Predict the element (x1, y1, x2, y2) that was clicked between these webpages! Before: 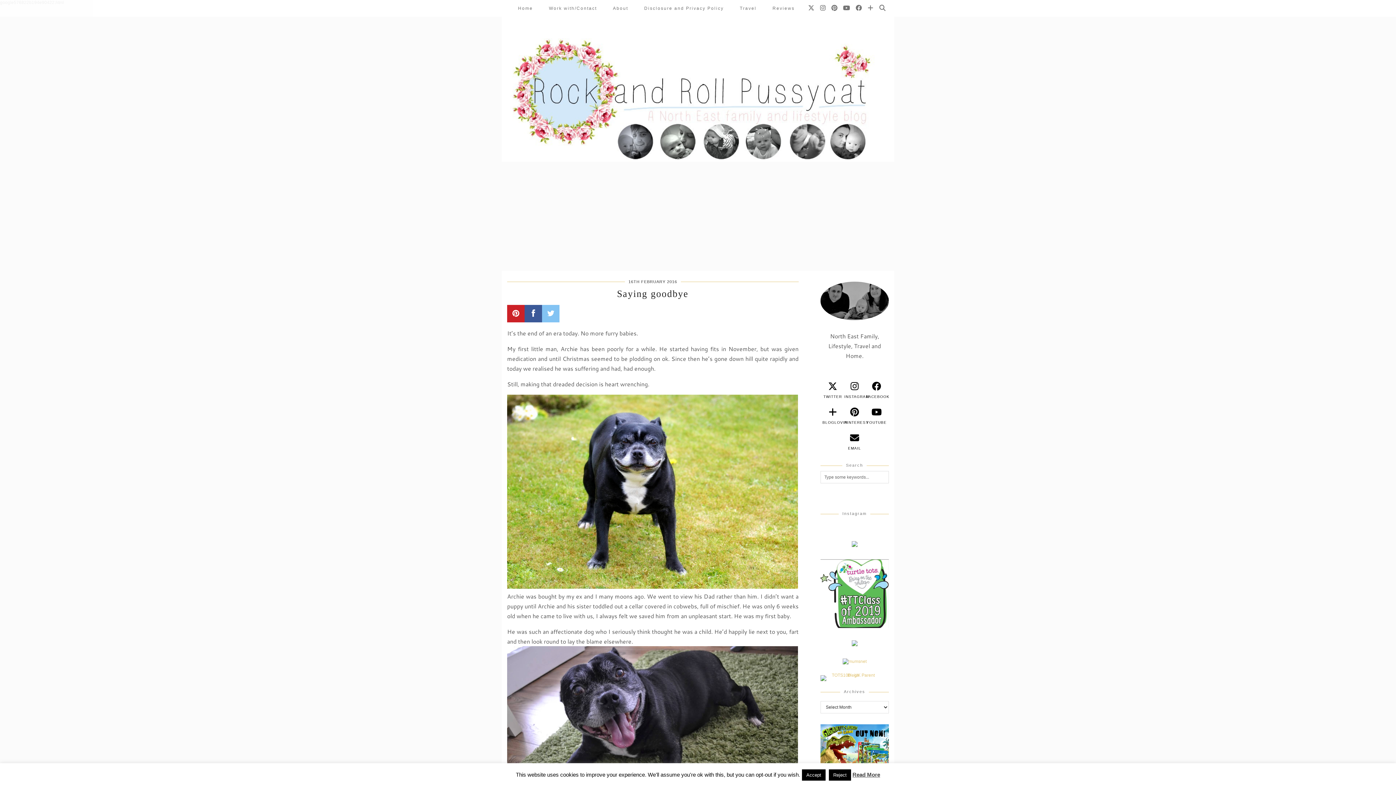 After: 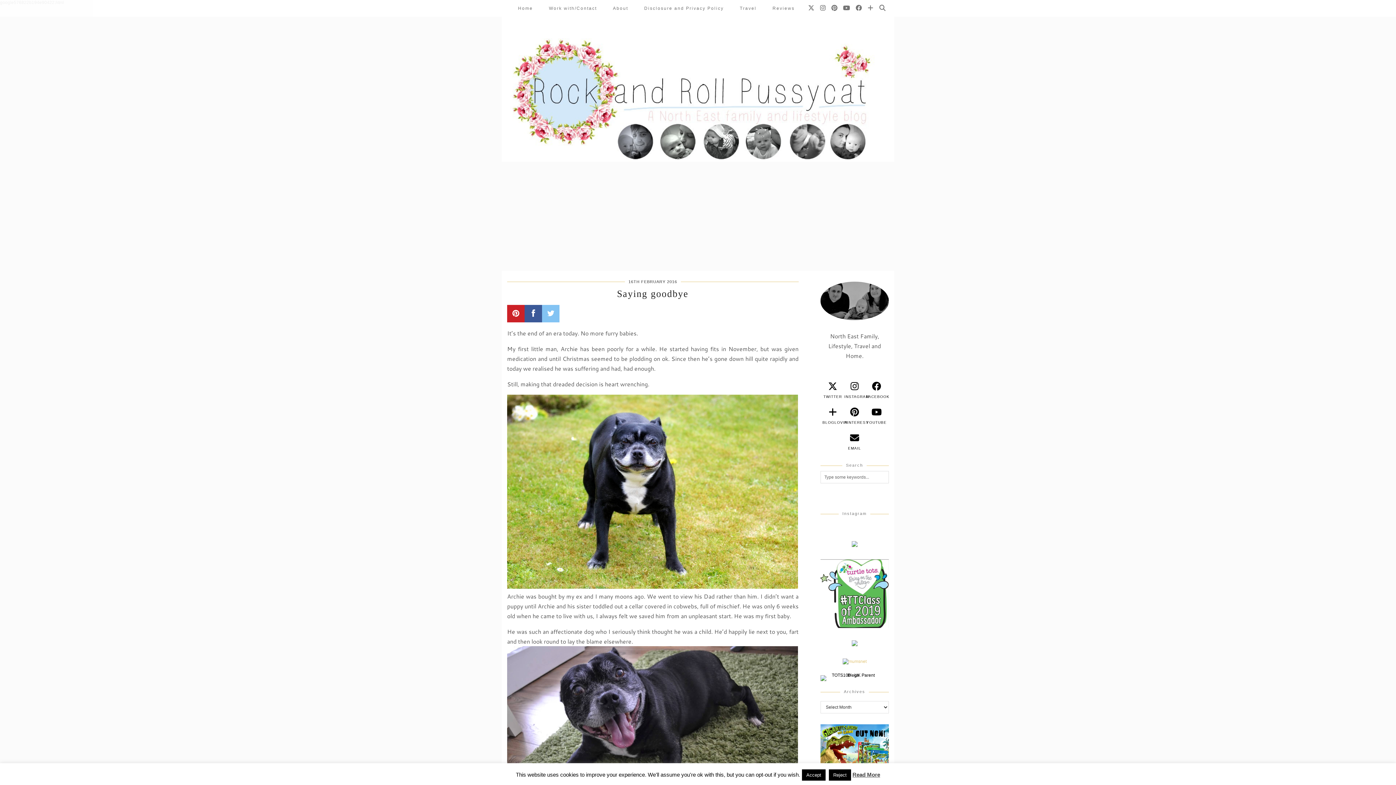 Action: bbox: (820, 673, 880, 678)